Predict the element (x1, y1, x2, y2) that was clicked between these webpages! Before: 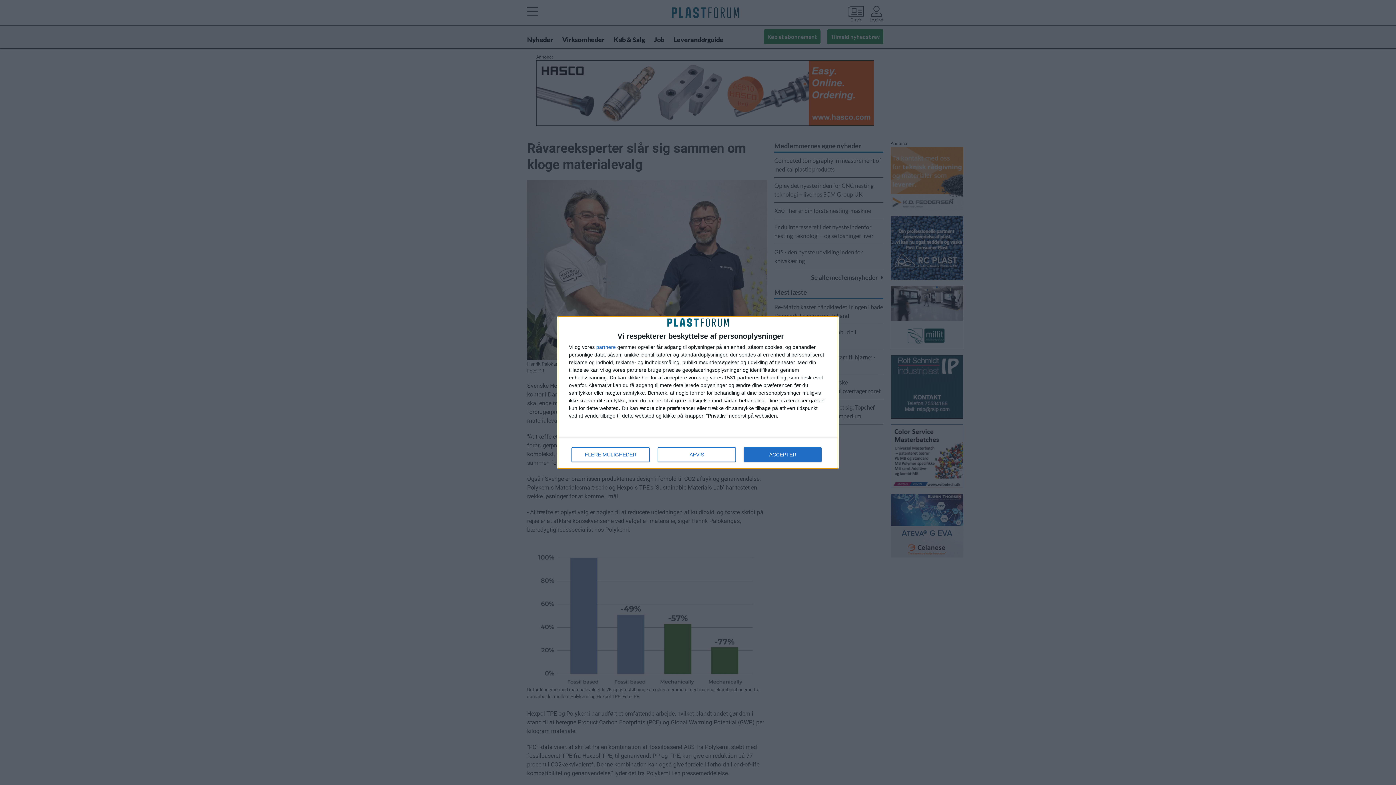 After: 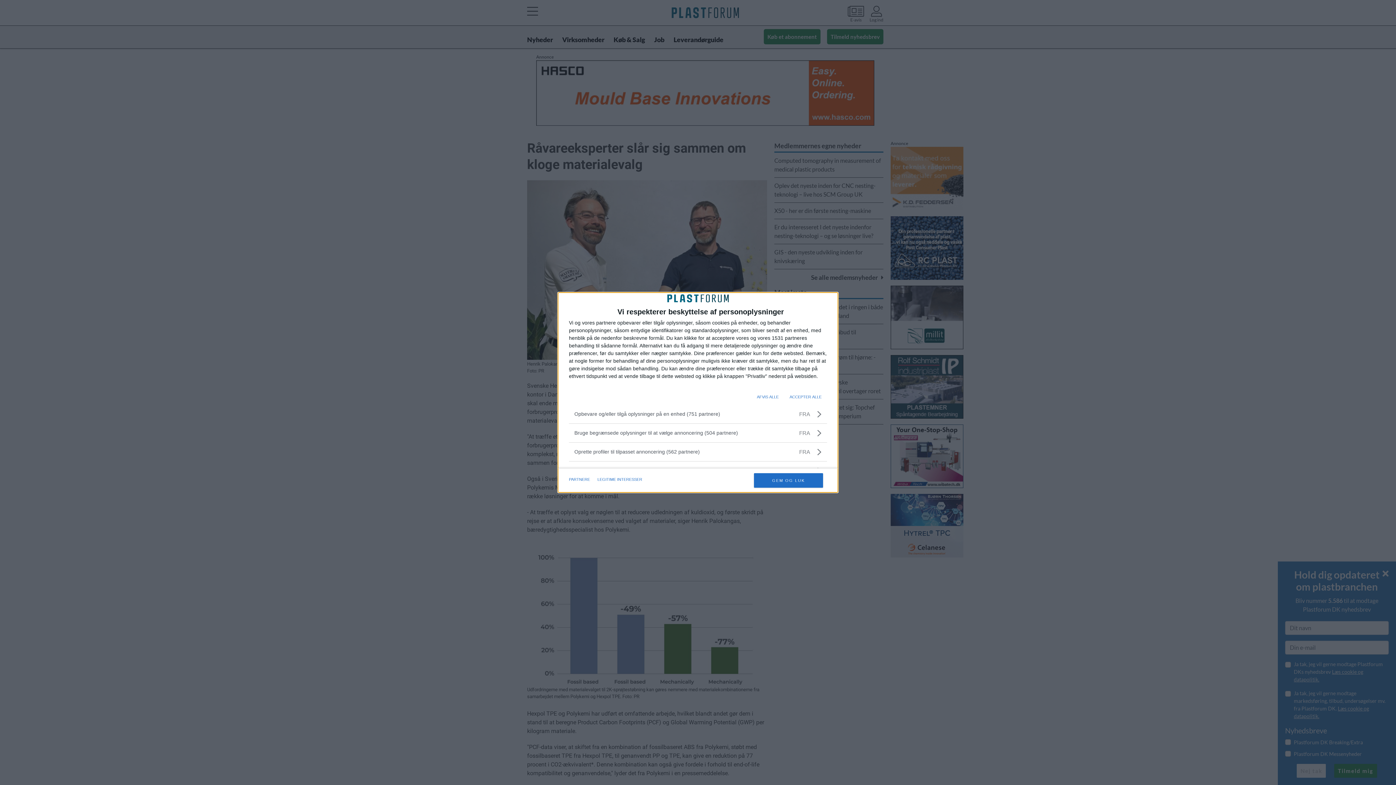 Action: label: FLERE MULIGHEDER bbox: (571, 447, 649, 462)